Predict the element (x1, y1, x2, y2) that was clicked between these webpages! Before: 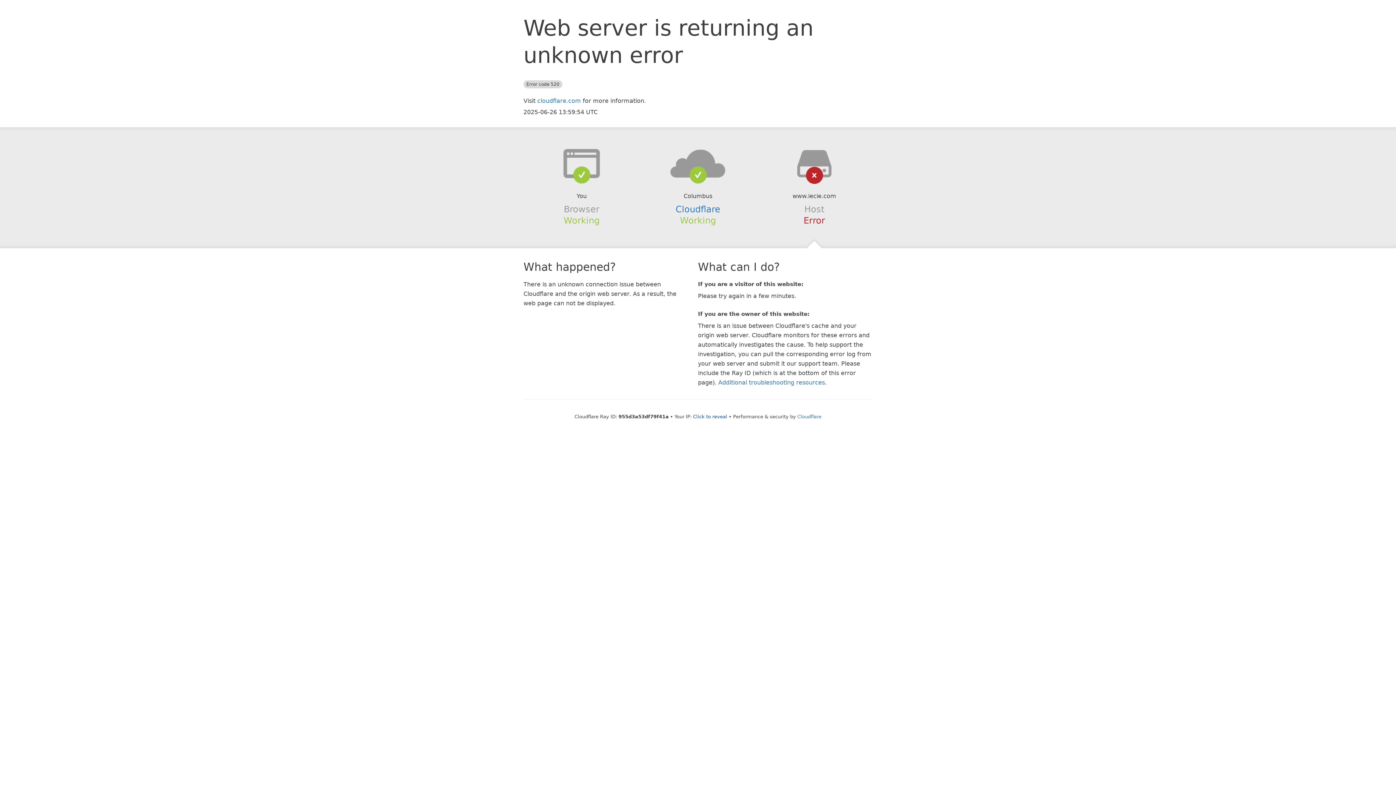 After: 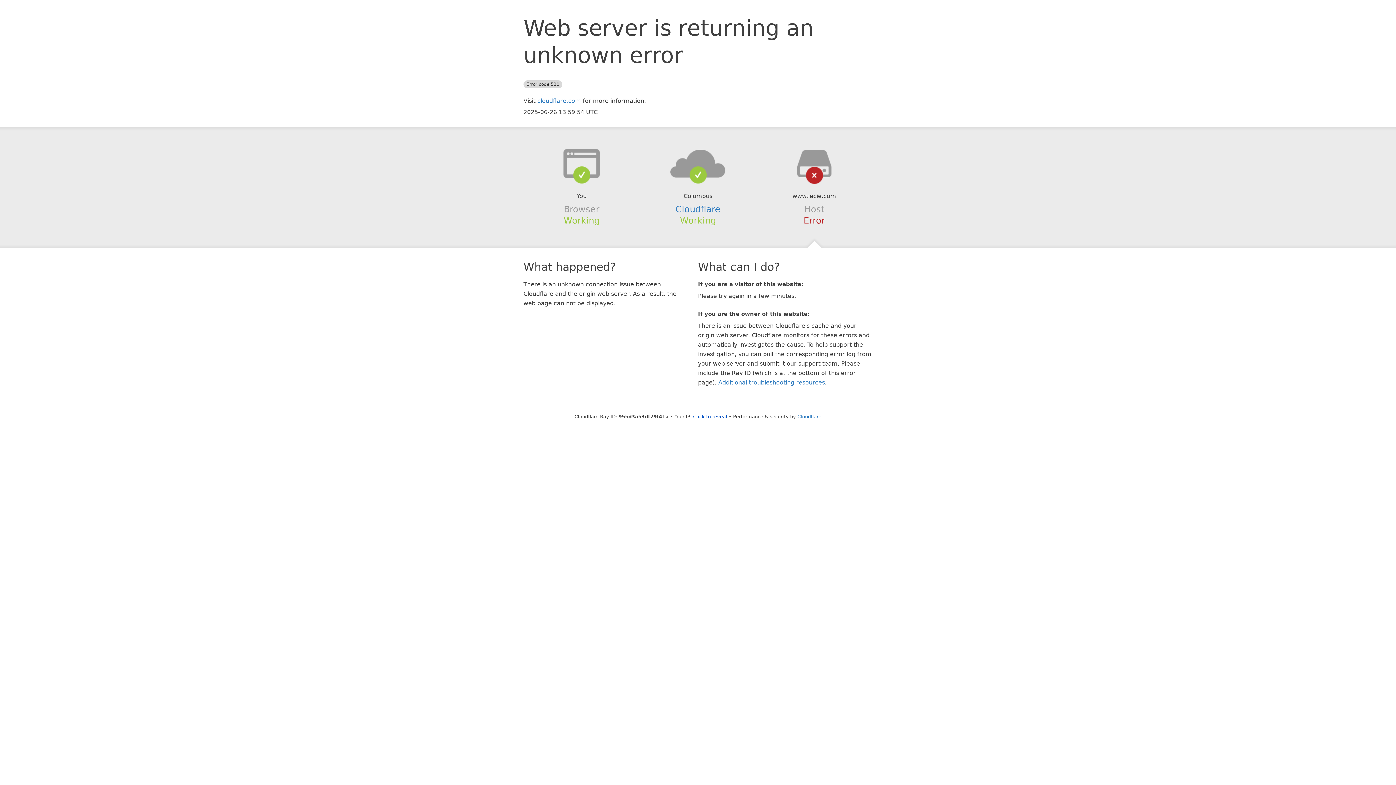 Action: bbox: (639, 148, 756, 178)